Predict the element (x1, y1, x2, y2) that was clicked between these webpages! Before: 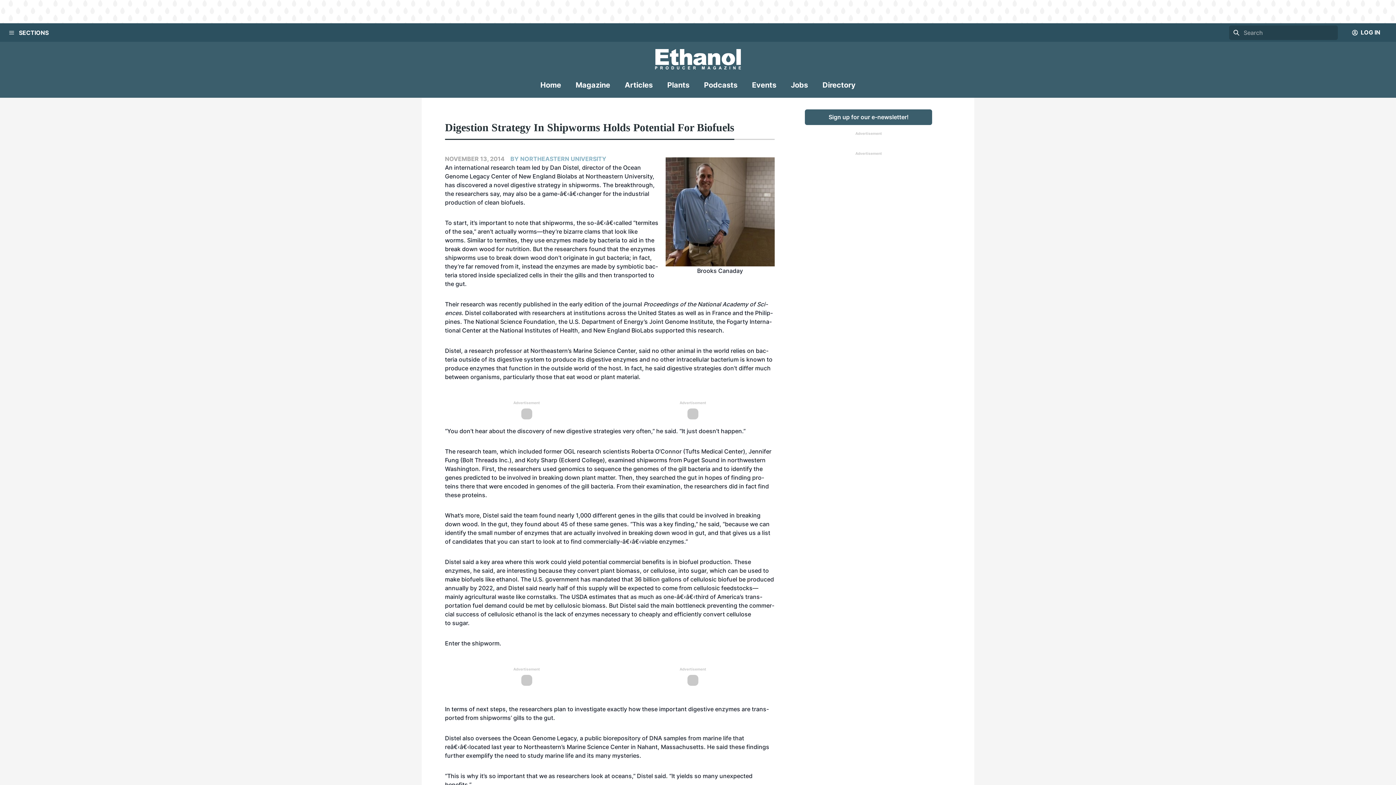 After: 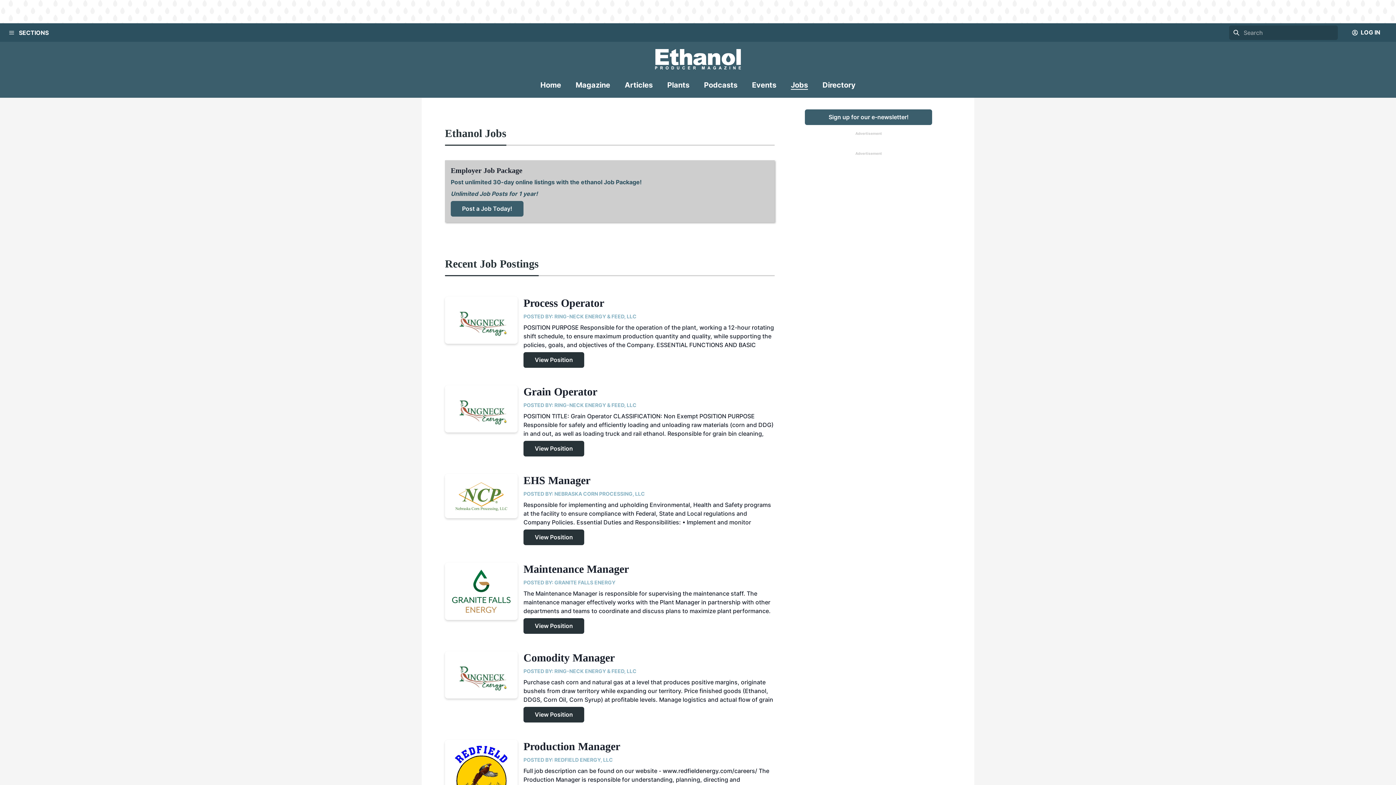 Action: bbox: (791, 79, 808, 97) label: Jobs